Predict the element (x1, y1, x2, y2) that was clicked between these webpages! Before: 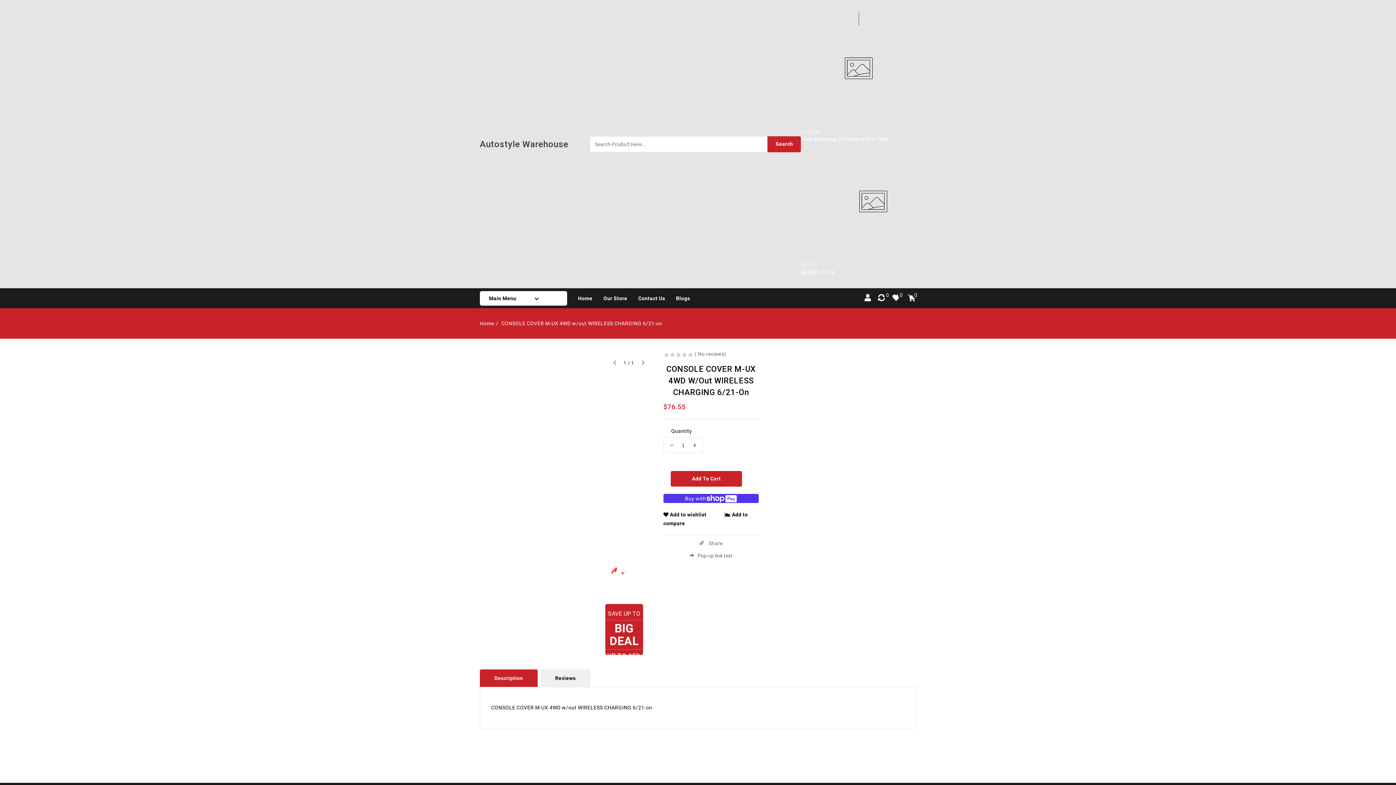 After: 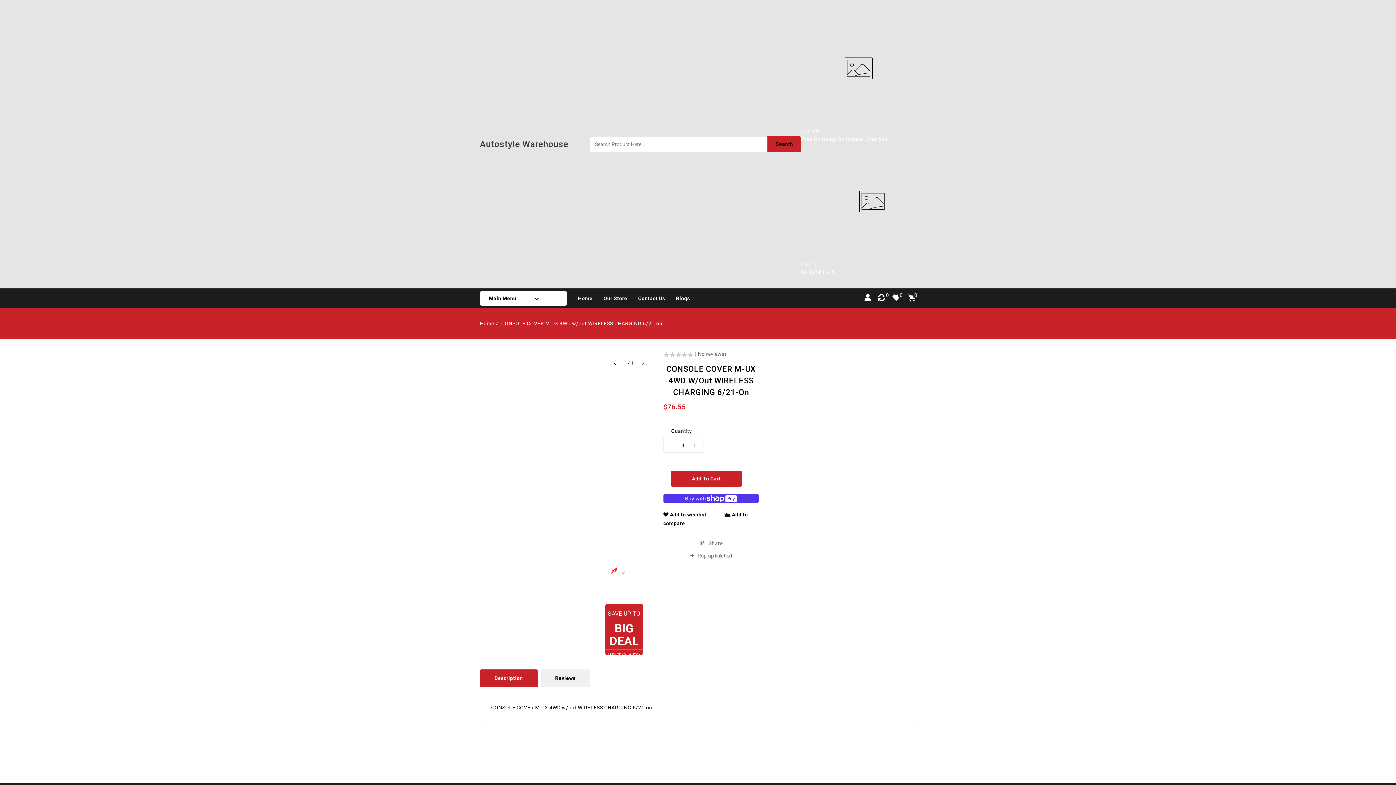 Action: bbox: (767, 136, 801, 152) label: Search